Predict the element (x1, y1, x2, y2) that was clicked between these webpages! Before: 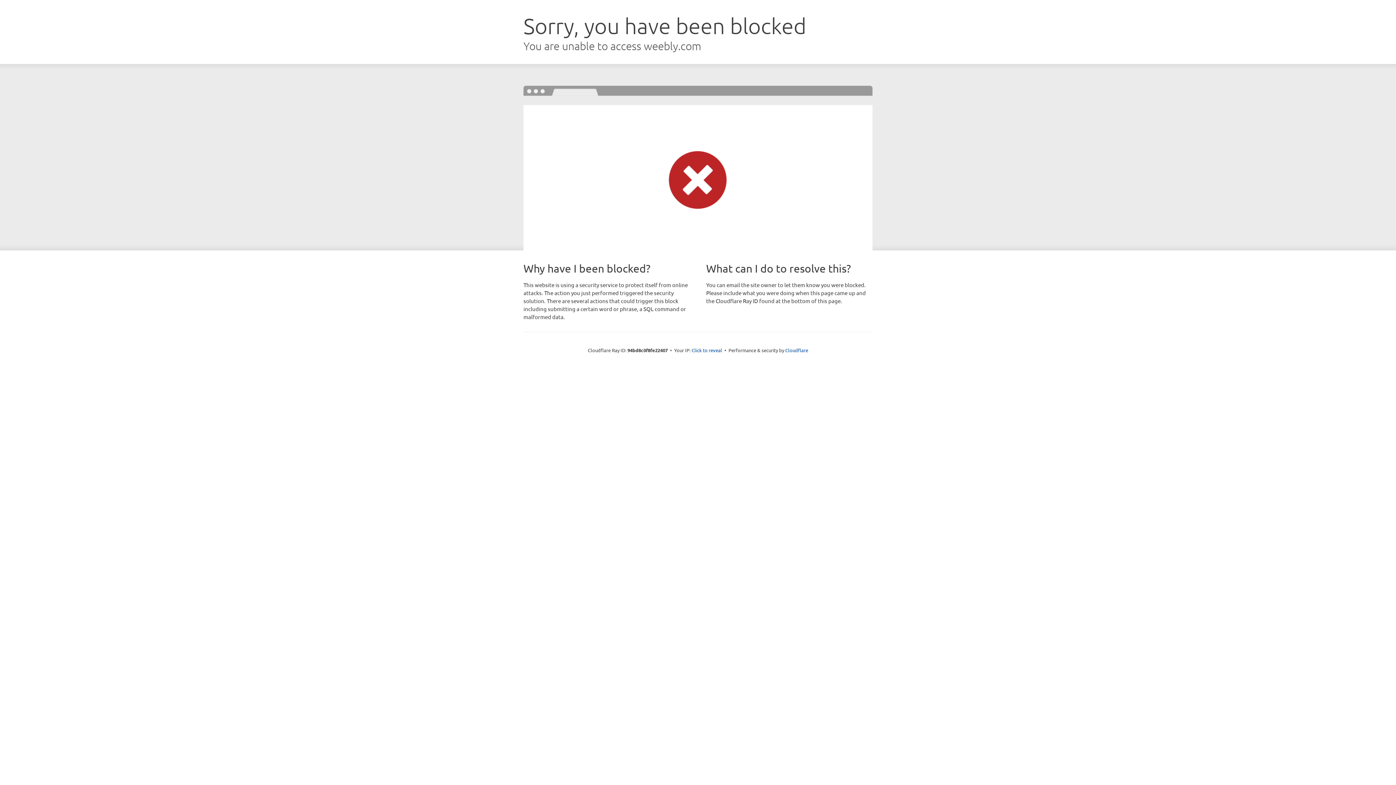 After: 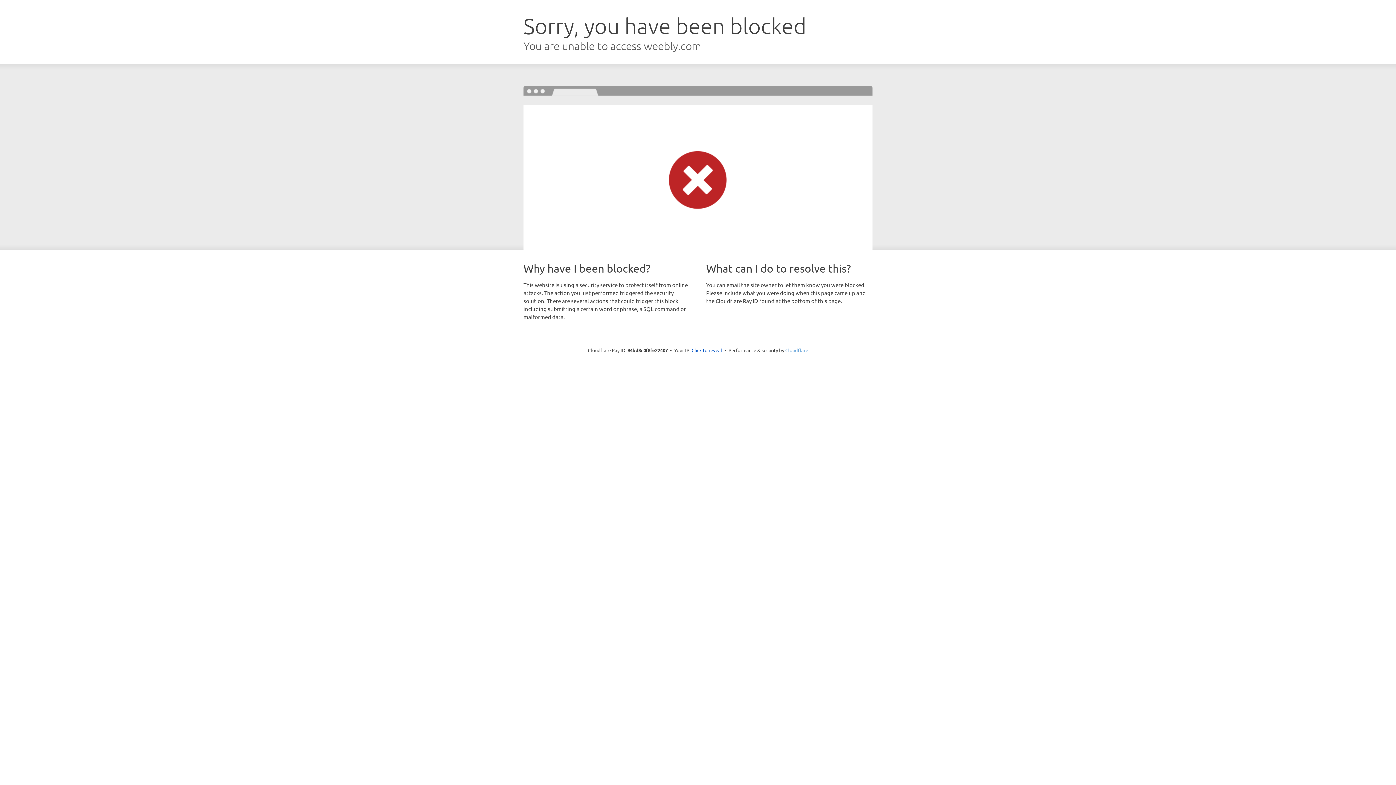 Action: bbox: (785, 347, 808, 353) label: Cloudflare